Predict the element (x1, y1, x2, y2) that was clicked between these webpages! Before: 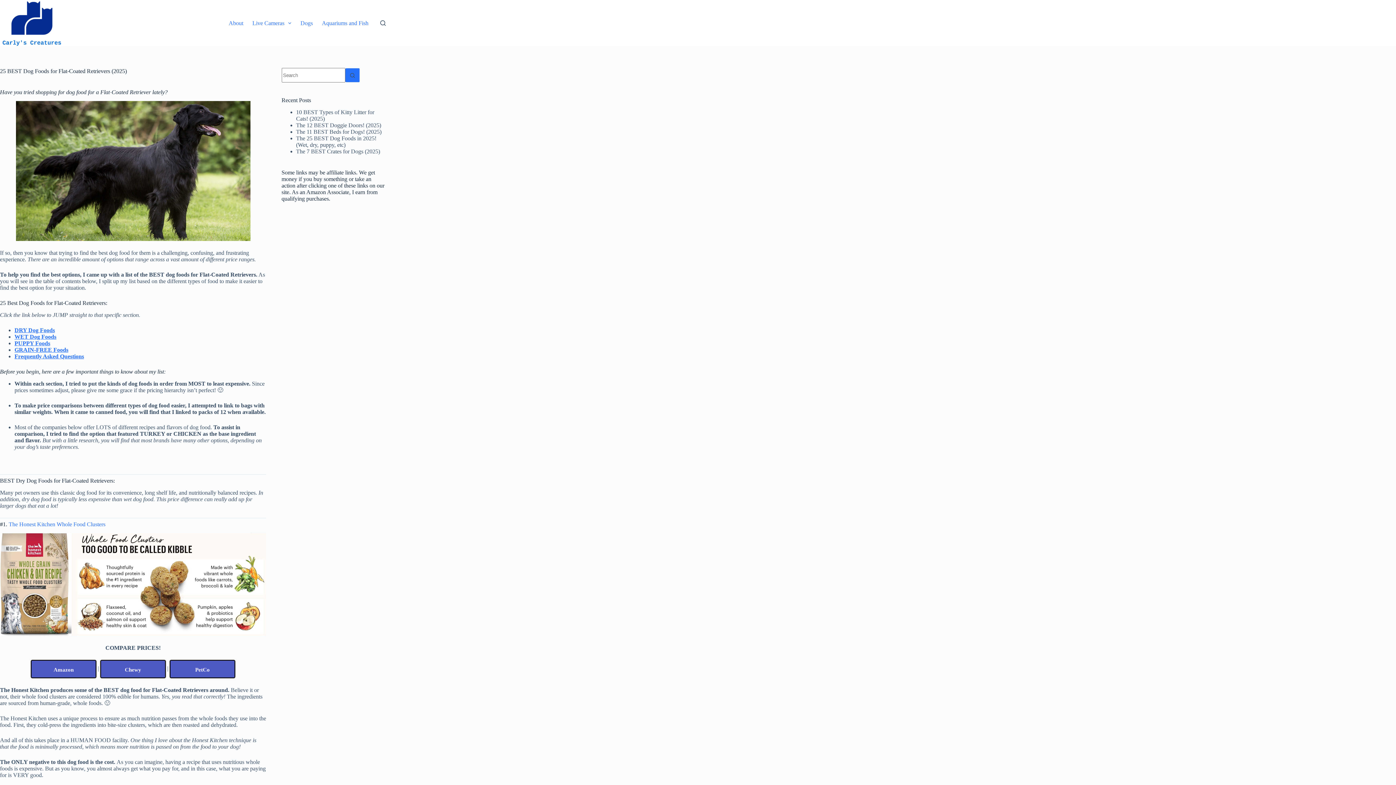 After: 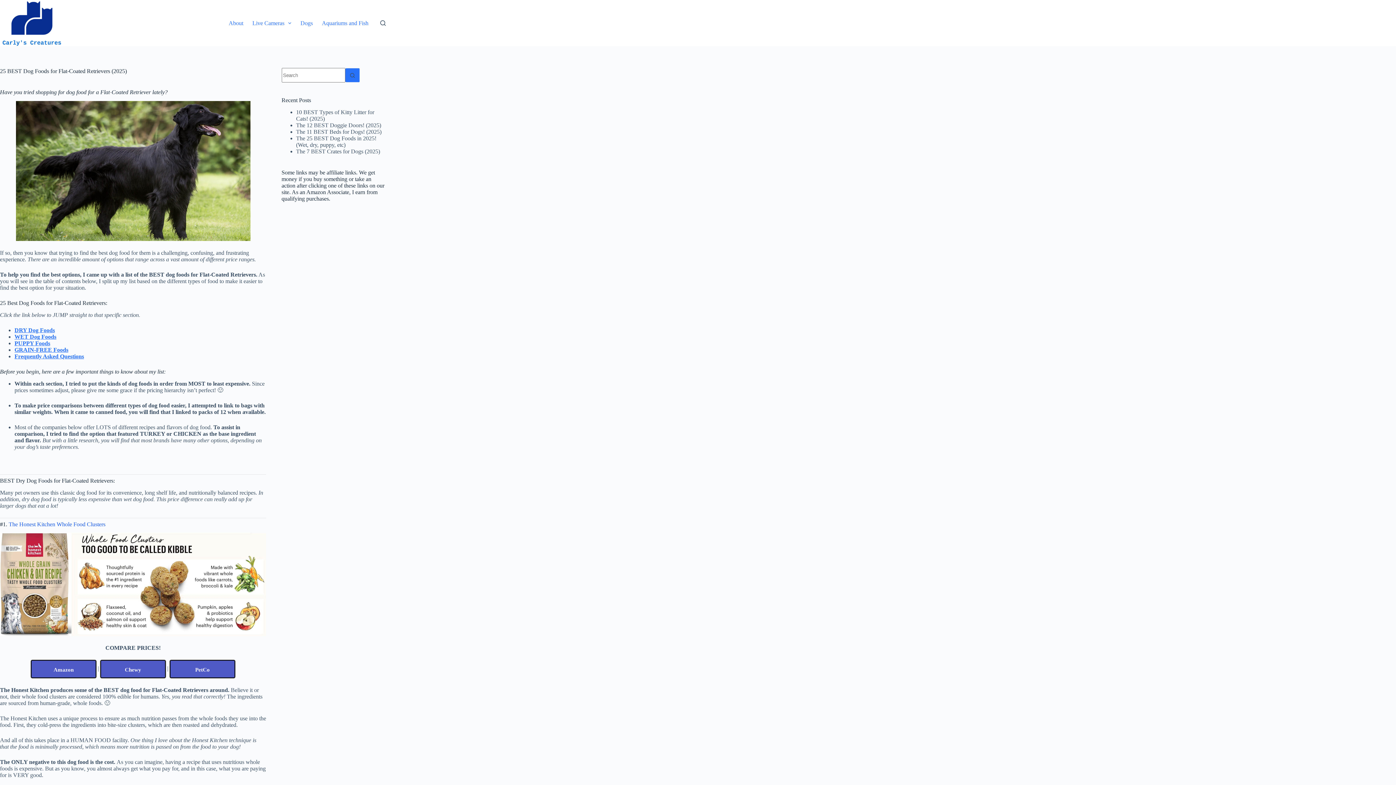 Action: label: The Honest Kitchen Whole Food Clusters bbox: (8, 521, 105, 527)